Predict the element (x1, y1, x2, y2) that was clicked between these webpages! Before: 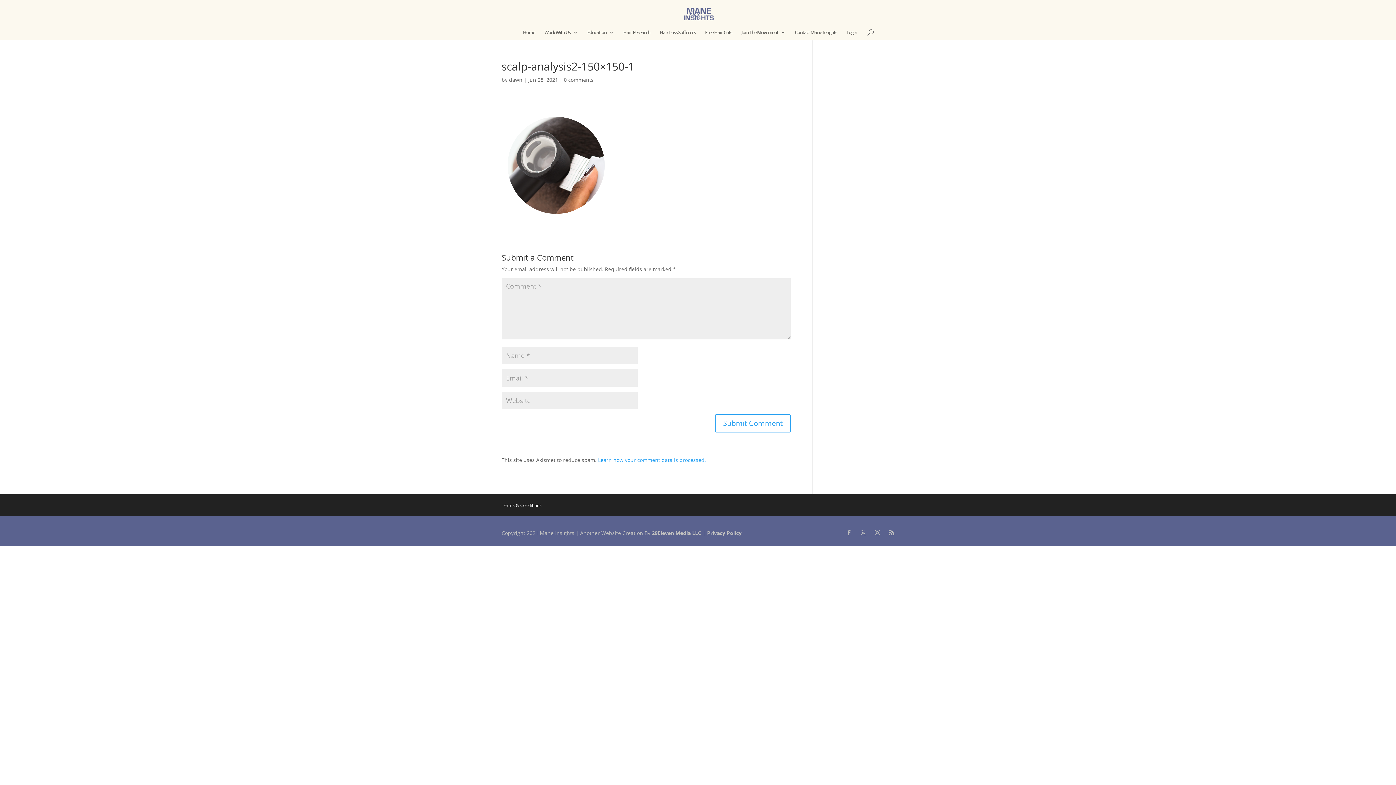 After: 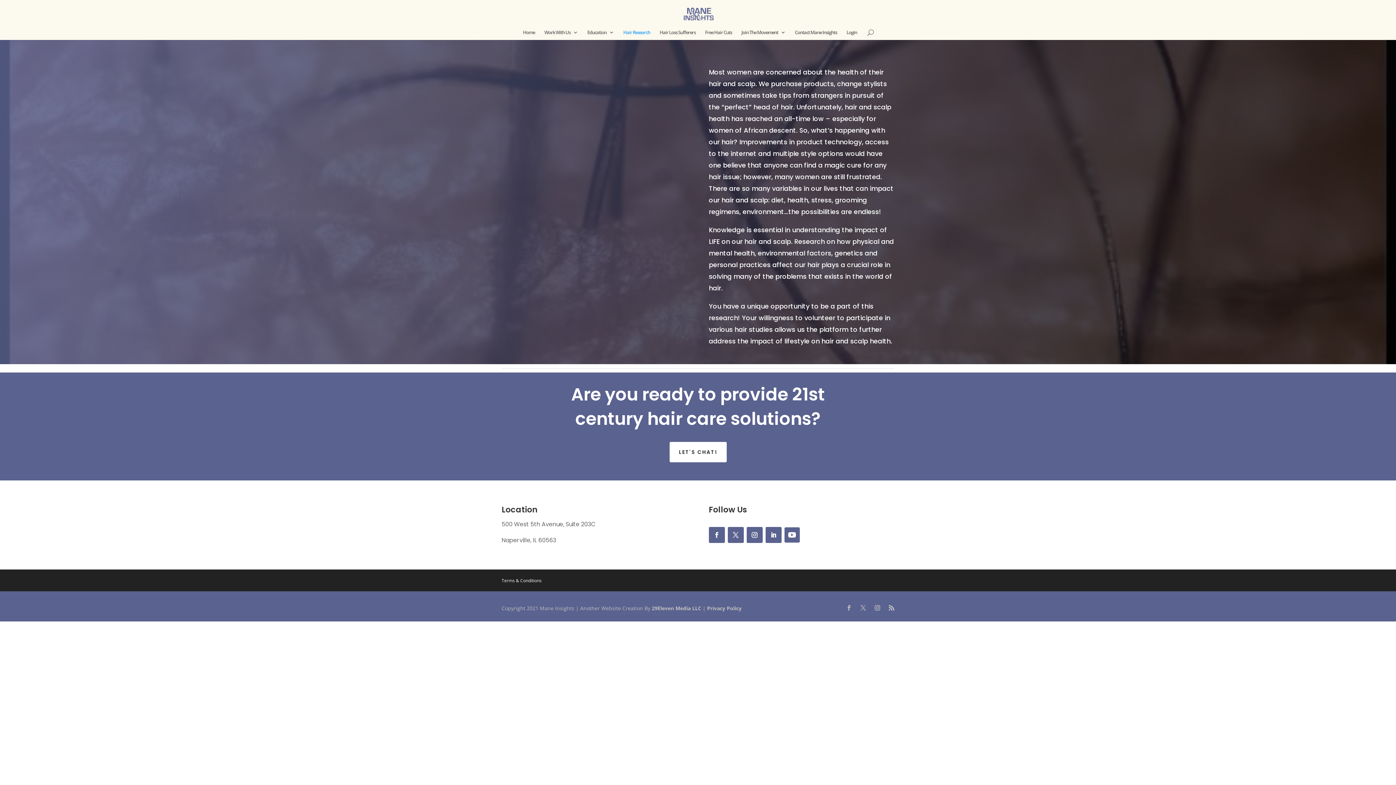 Action: label: Hair Research bbox: (623, 29, 650, 40)